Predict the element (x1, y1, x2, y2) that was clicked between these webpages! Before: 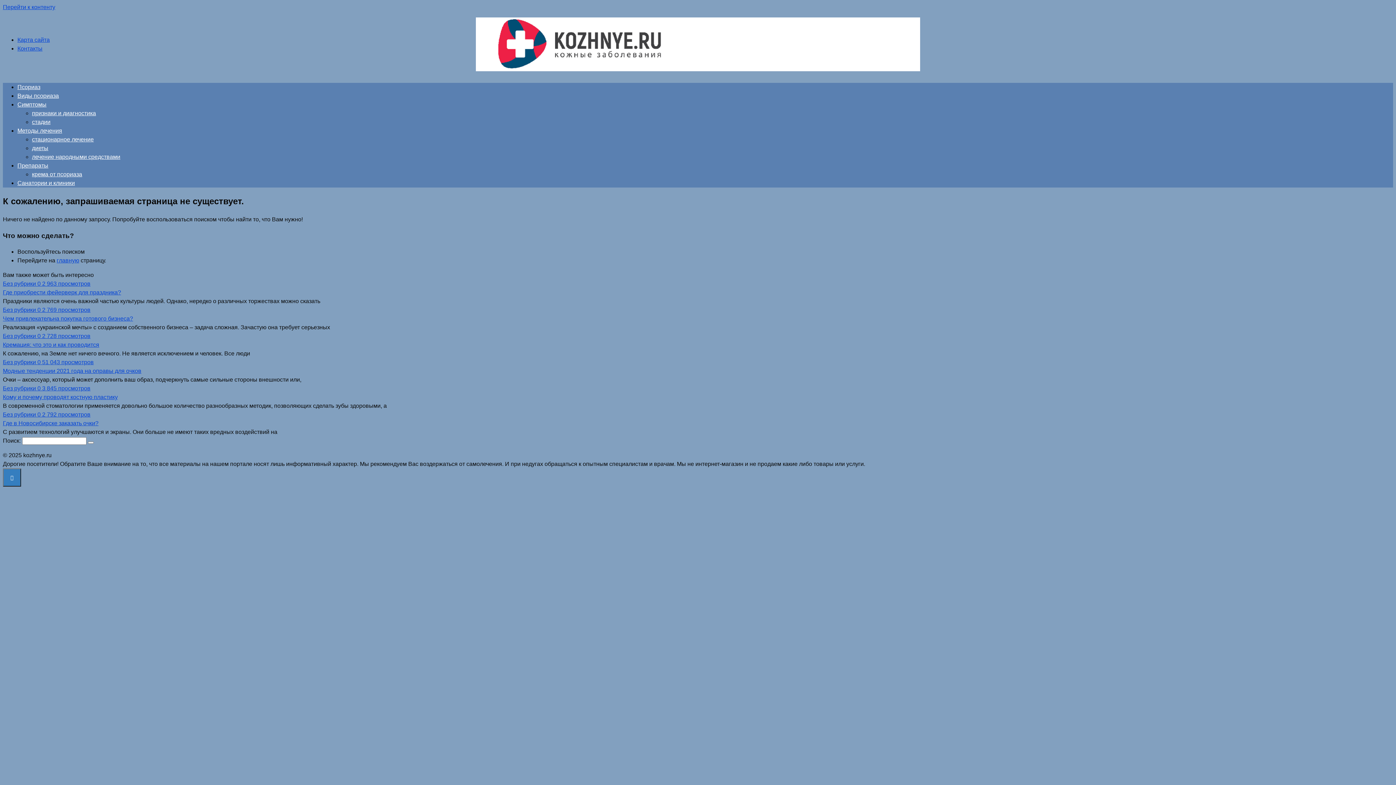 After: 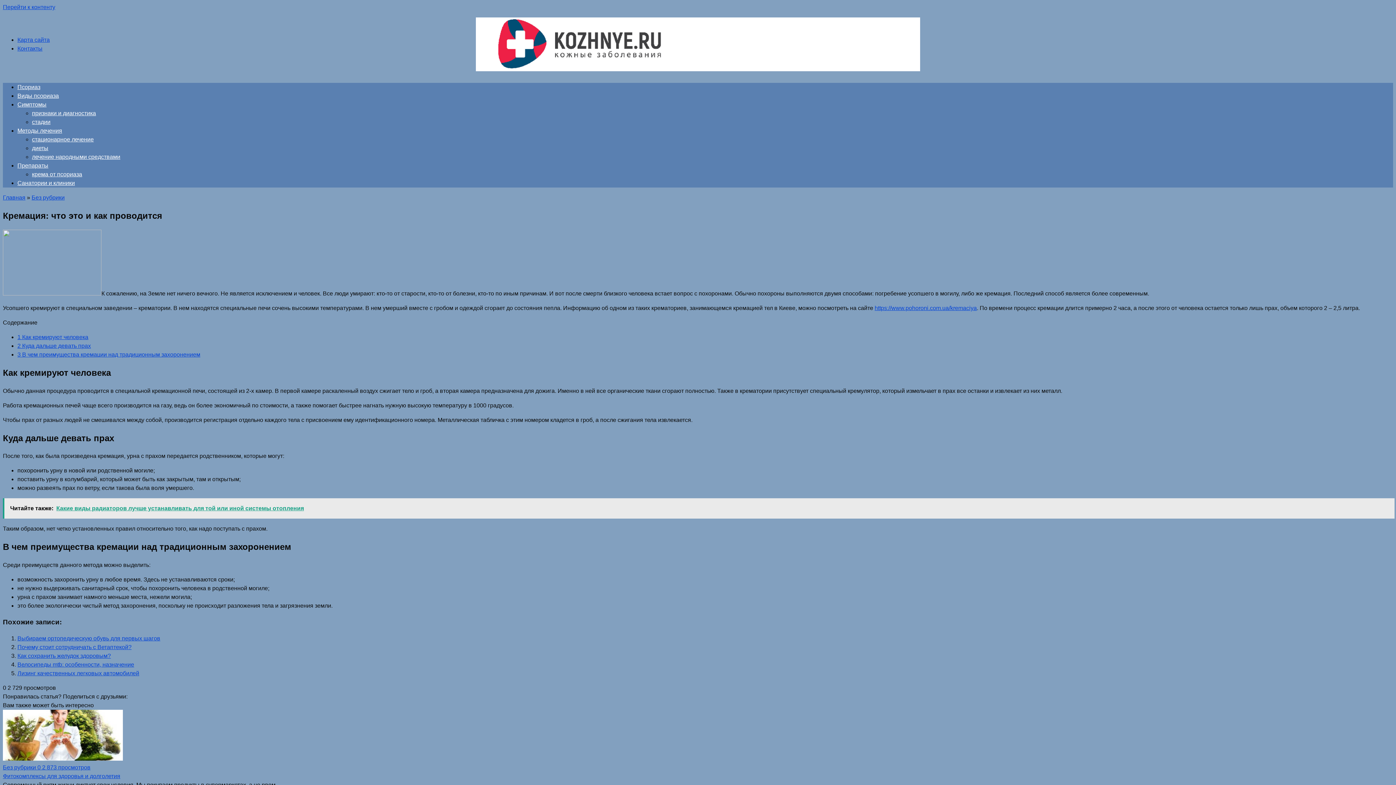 Action: bbox: (2, 332, 1393, 340) label: Без рубрики 0 2 728 просмотров